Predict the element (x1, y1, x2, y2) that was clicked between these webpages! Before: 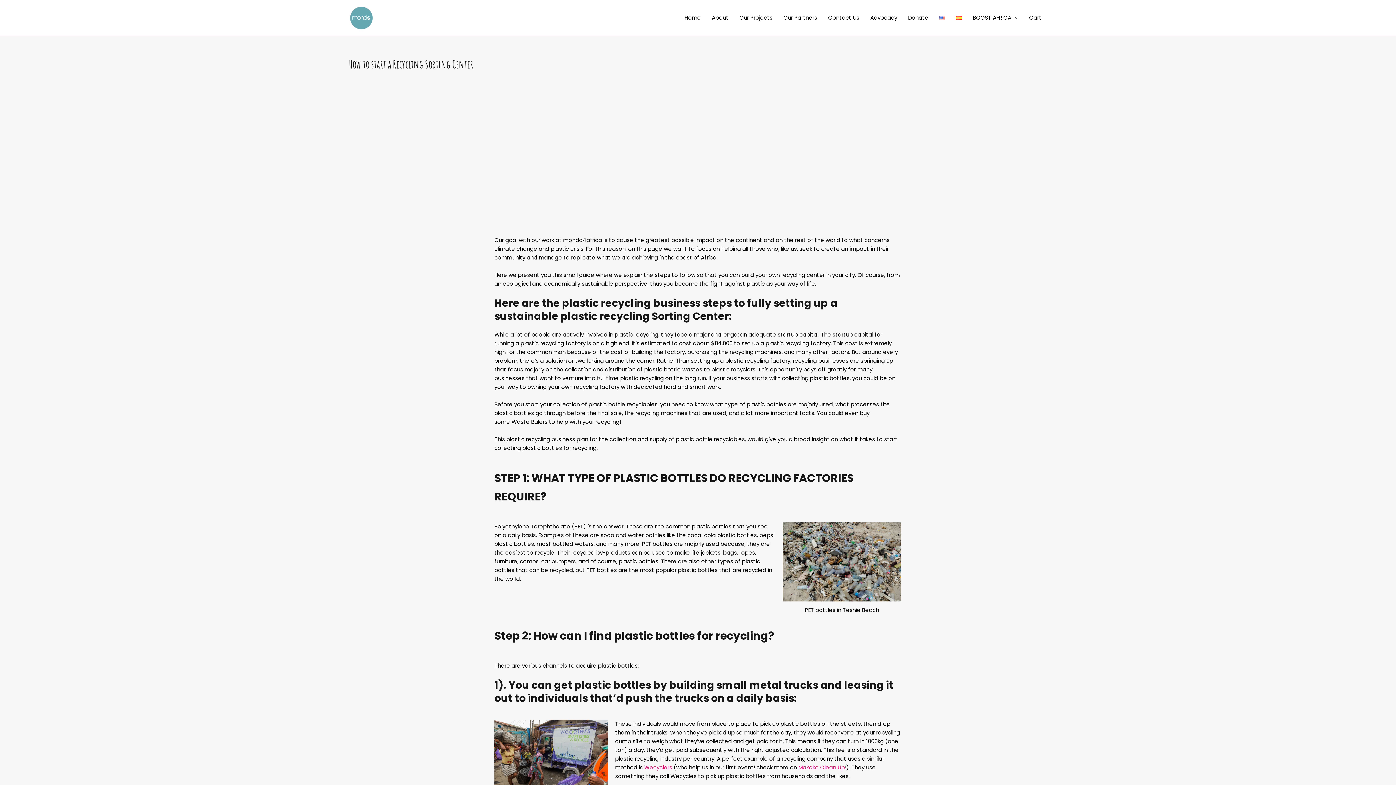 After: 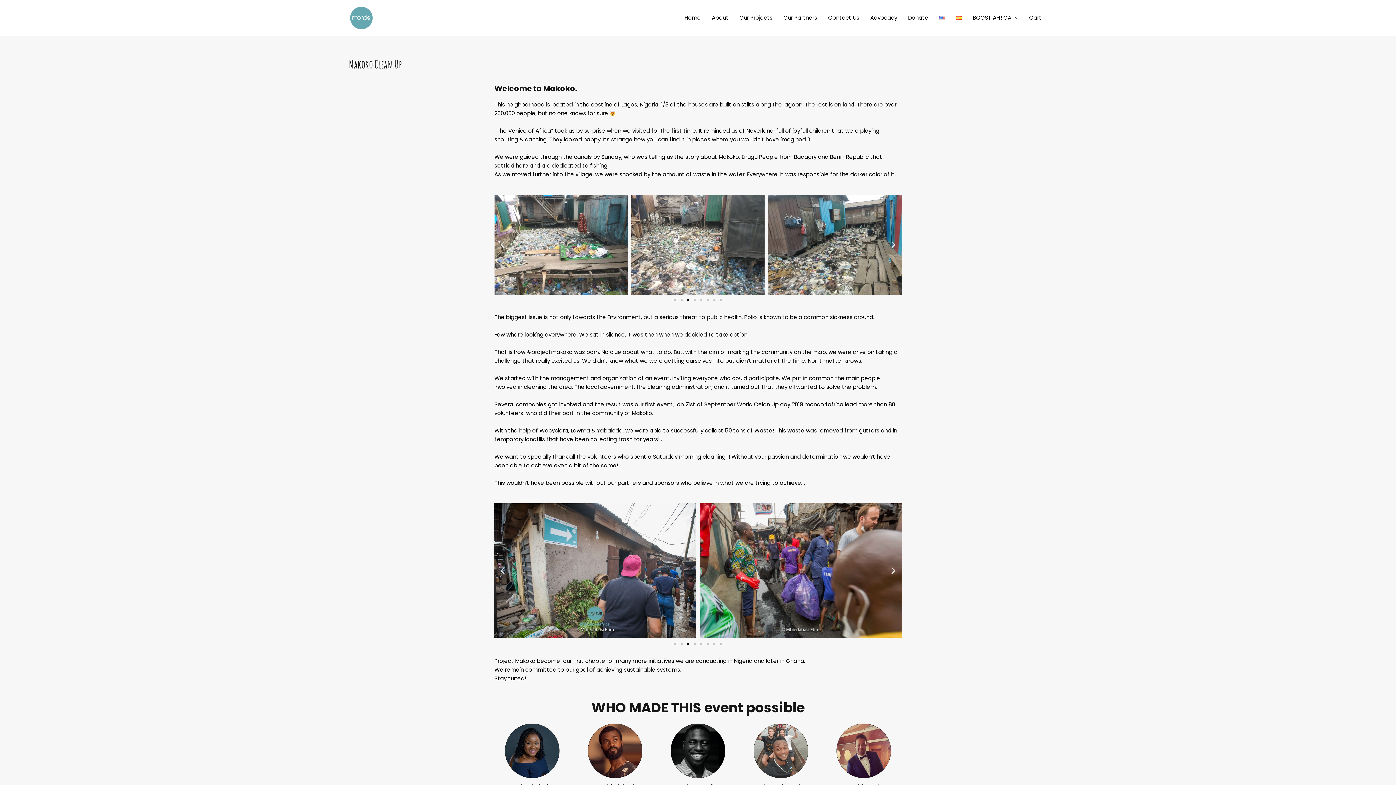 Action: bbox: (798, 763, 845, 771) label: Makoko Clean Up